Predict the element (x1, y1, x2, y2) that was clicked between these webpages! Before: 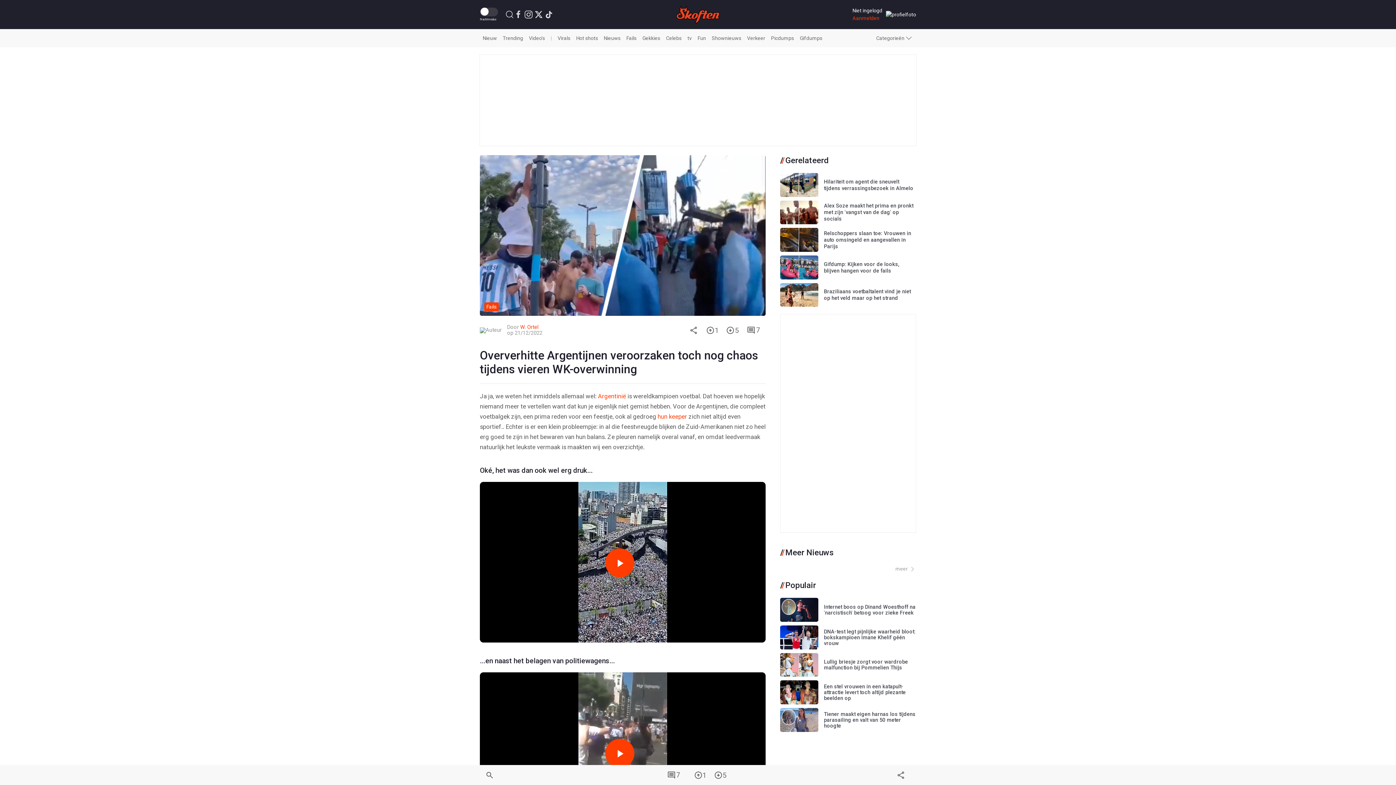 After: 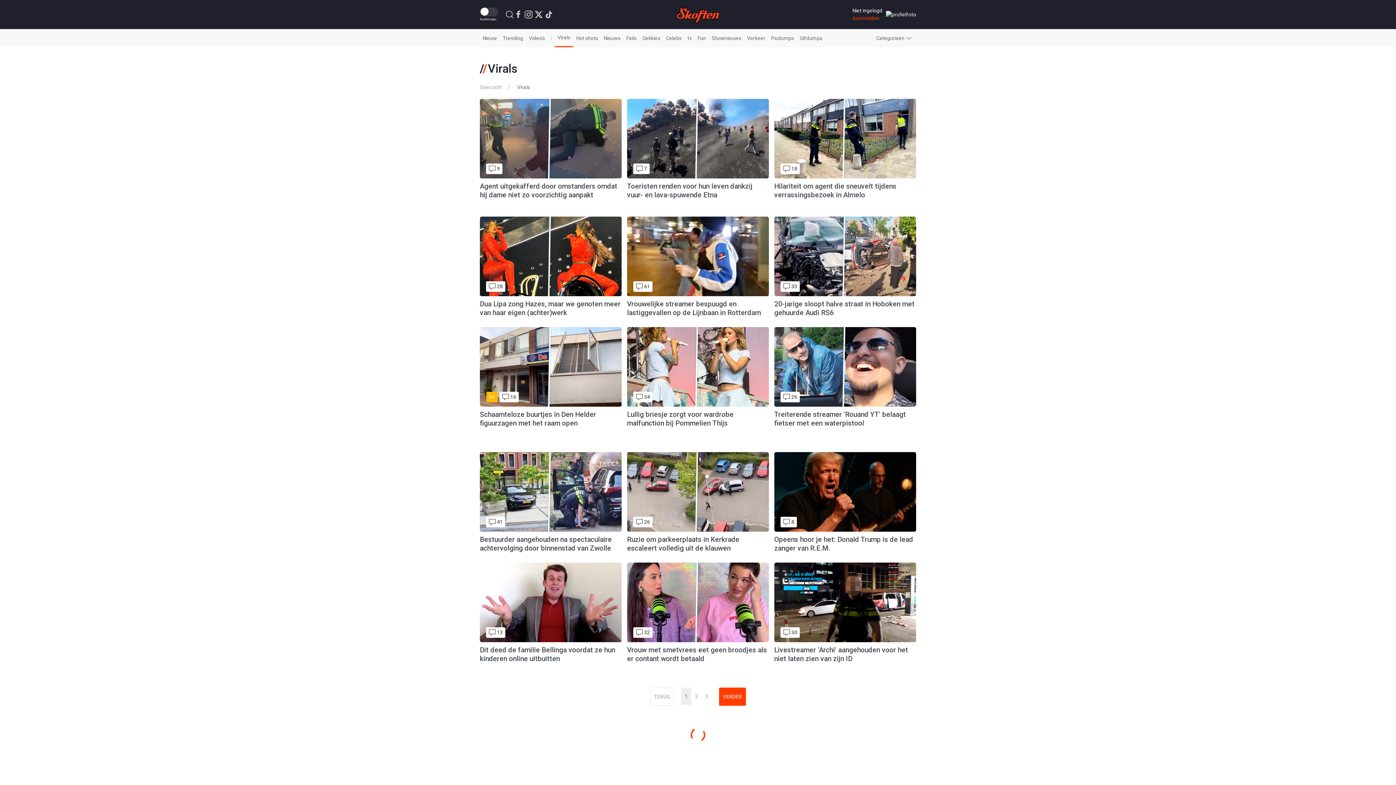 Action: bbox: (554, 29, 573, 47) label: Virals